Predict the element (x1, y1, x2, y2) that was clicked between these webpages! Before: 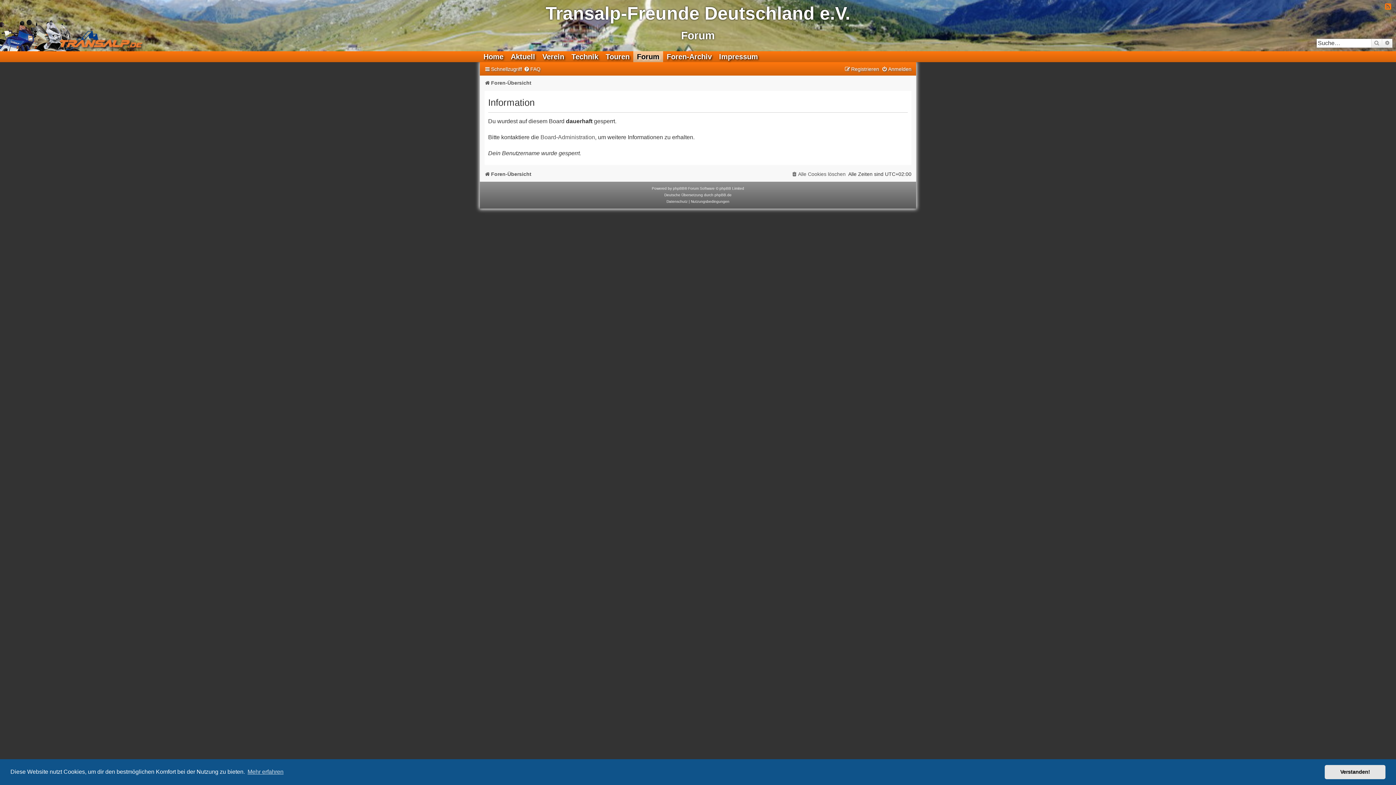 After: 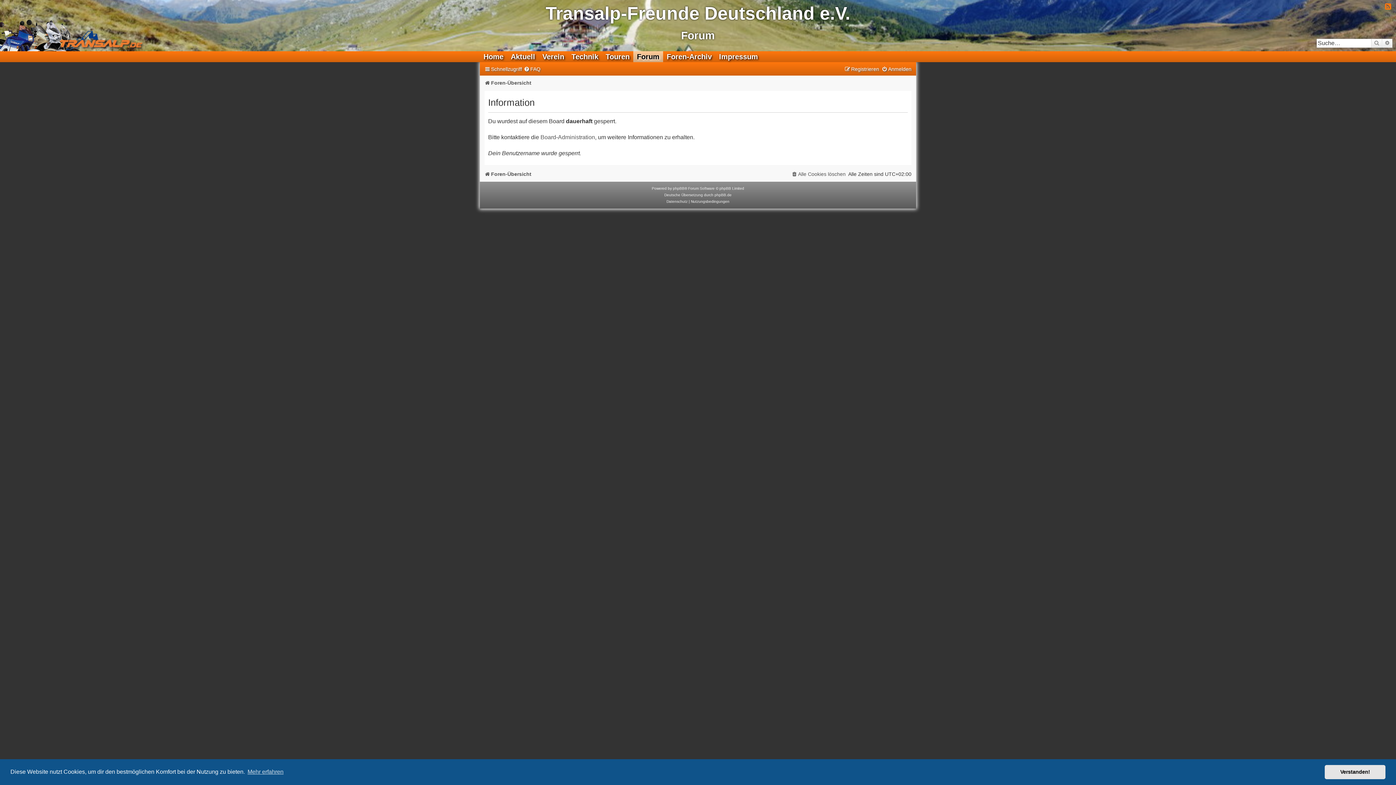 Action: label: Forum bbox: (633, 51, 663, 62)